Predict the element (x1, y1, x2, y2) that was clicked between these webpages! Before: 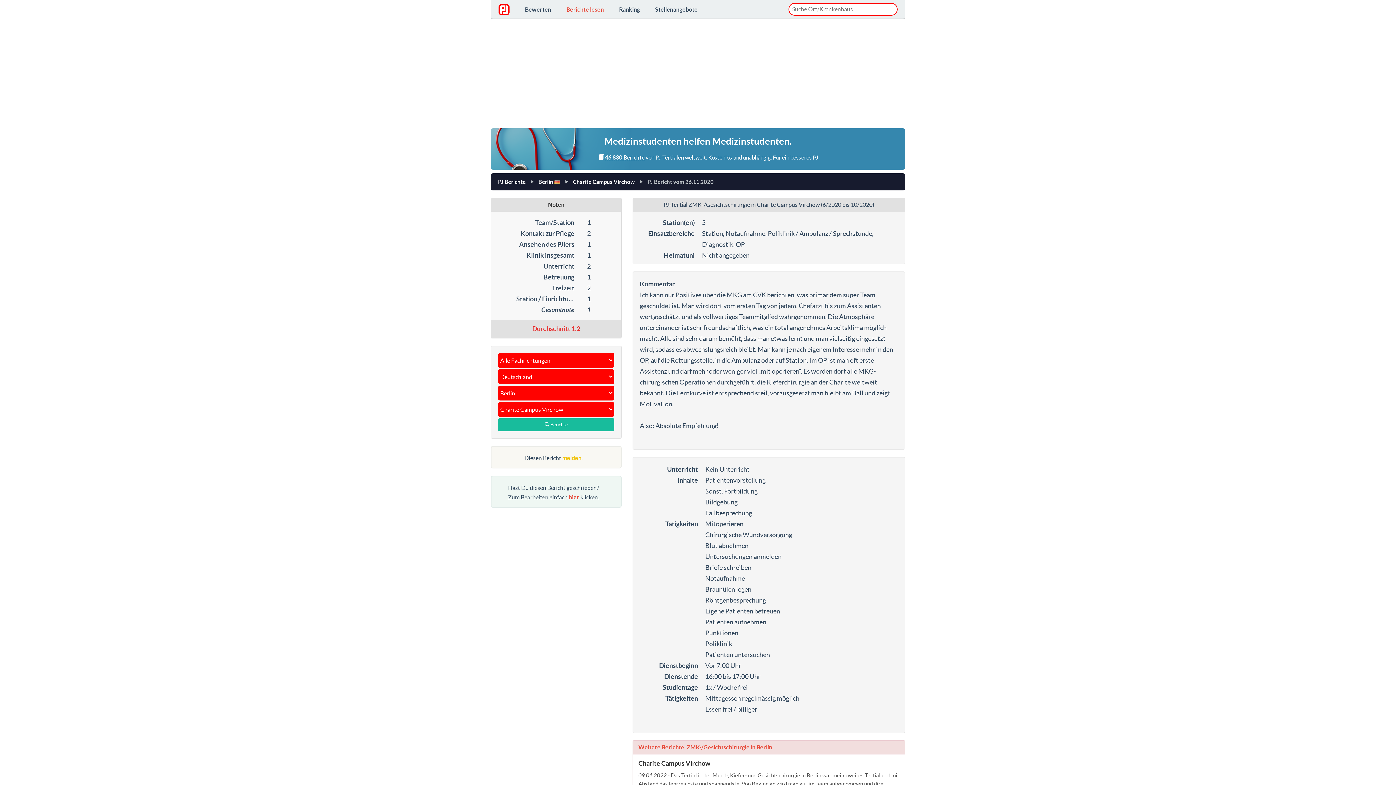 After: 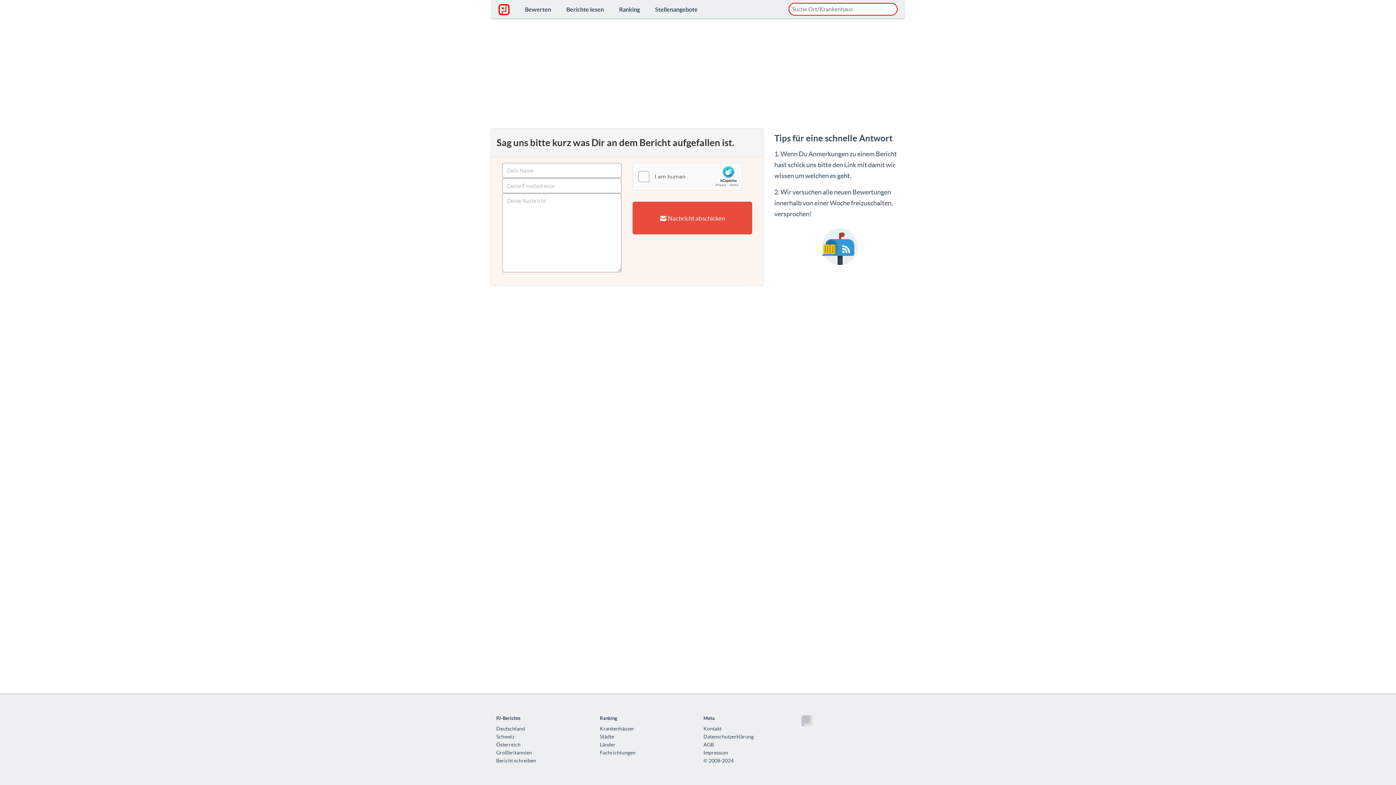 Action: label: melden bbox: (562, 454, 581, 461)